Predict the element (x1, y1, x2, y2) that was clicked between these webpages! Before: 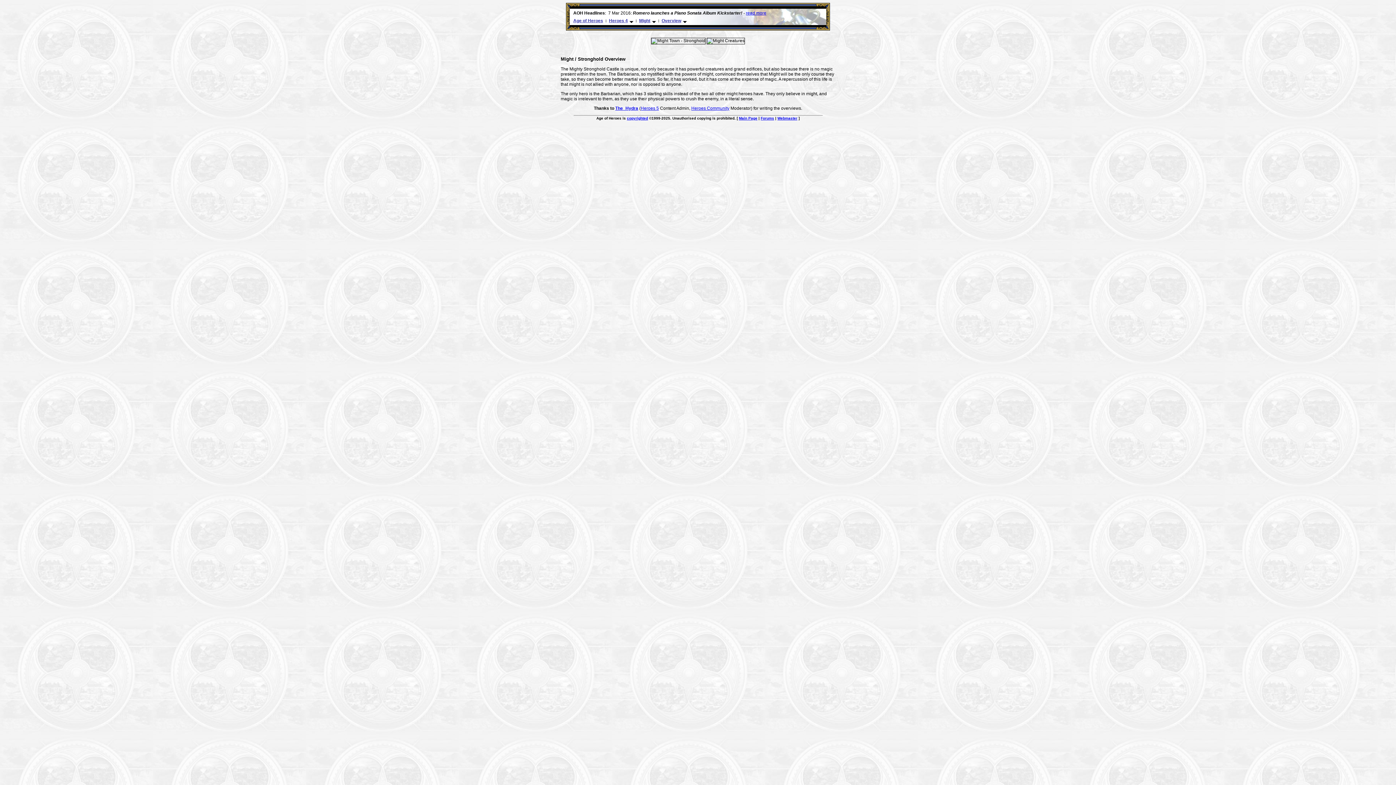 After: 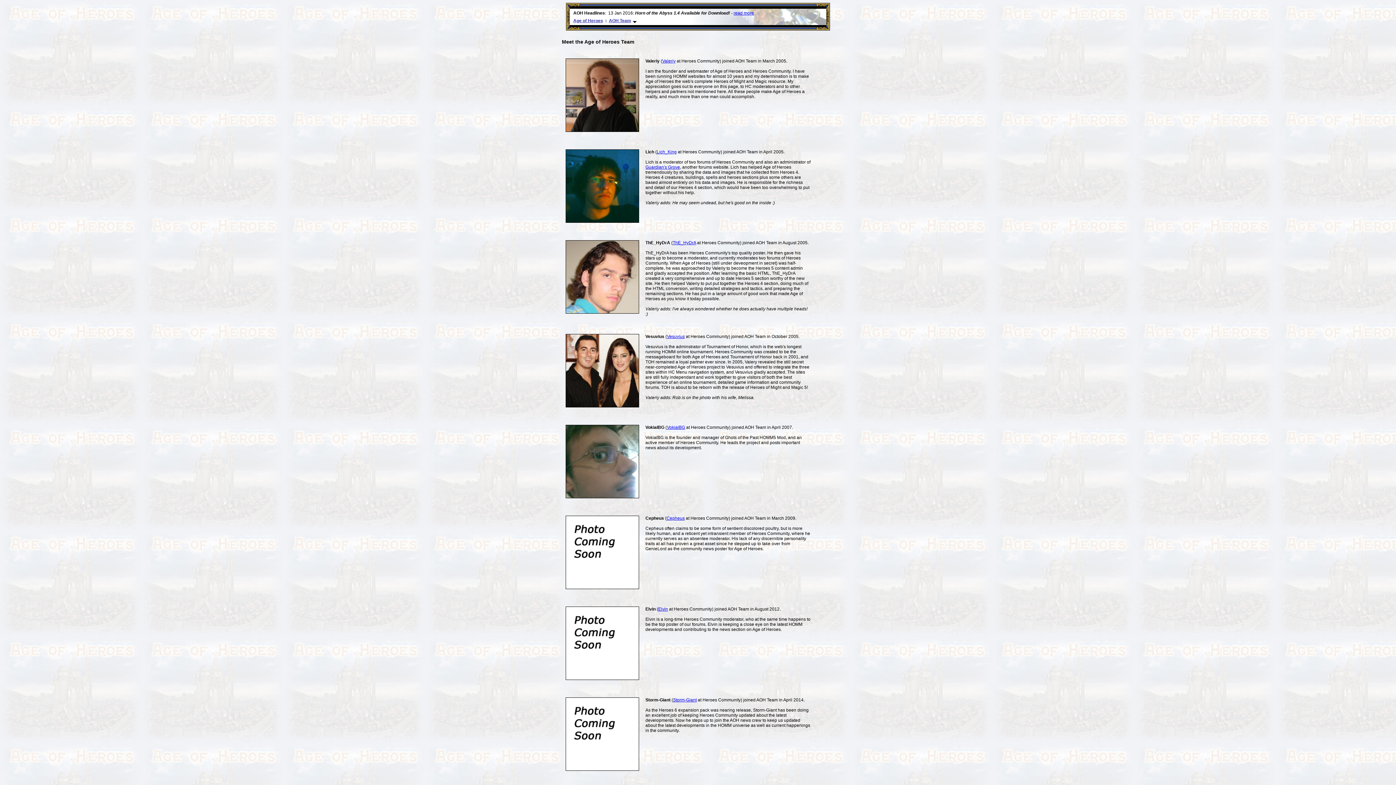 Action: label: The_Hydra bbox: (615, 105, 638, 111)